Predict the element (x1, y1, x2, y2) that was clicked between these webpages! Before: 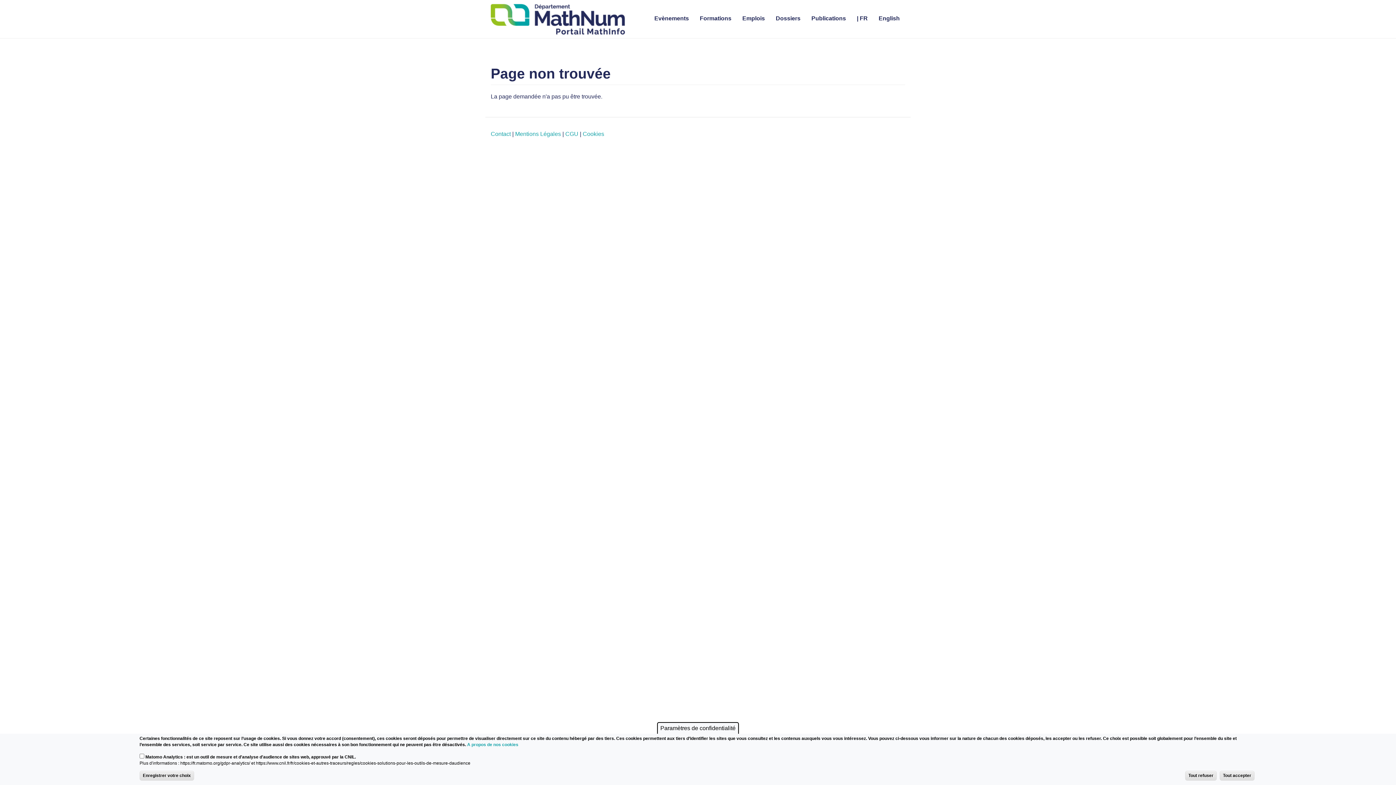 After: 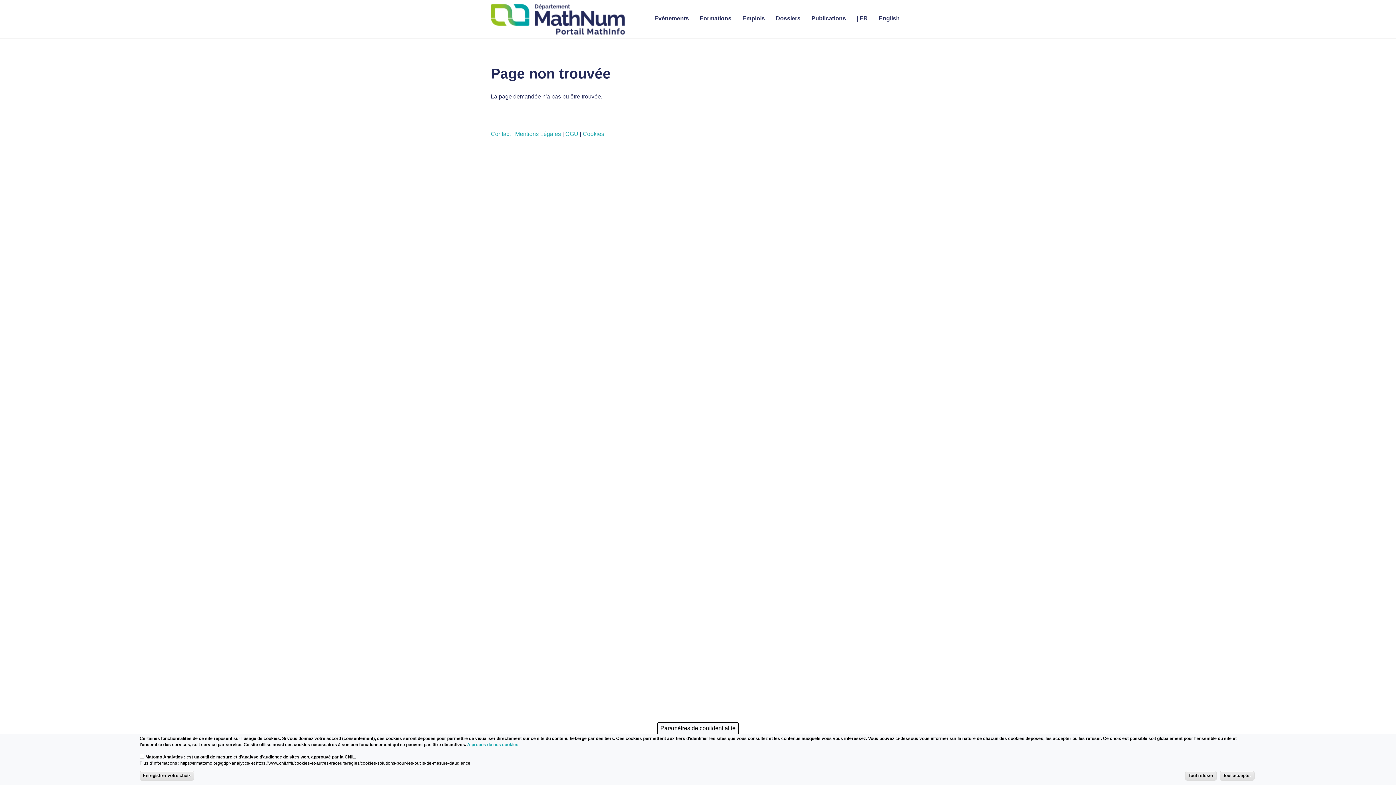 Action: bbox: (851, 0, 873, 36) label: | FR